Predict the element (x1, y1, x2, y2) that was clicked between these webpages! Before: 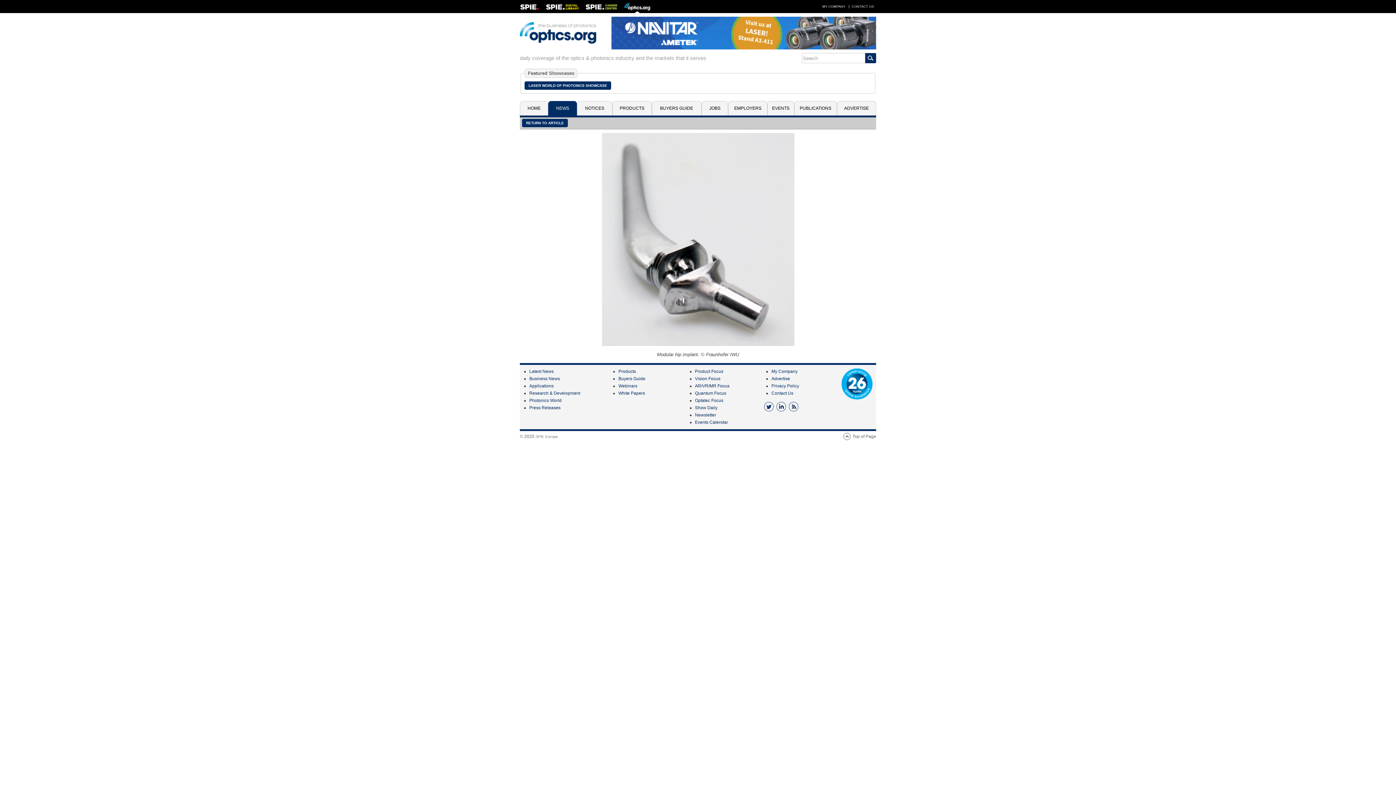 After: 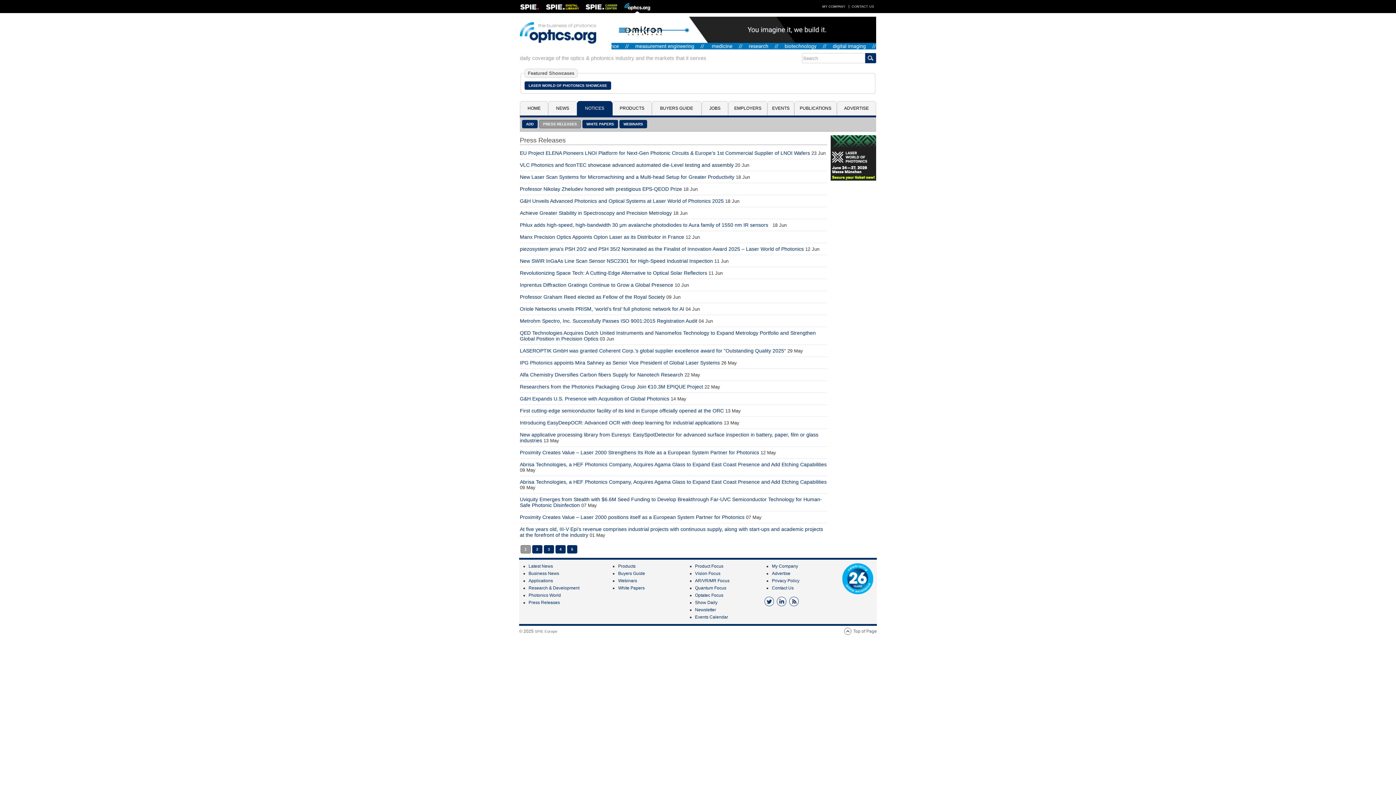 Action: label: Press Releases bbox: (529, 405, 560, 410)